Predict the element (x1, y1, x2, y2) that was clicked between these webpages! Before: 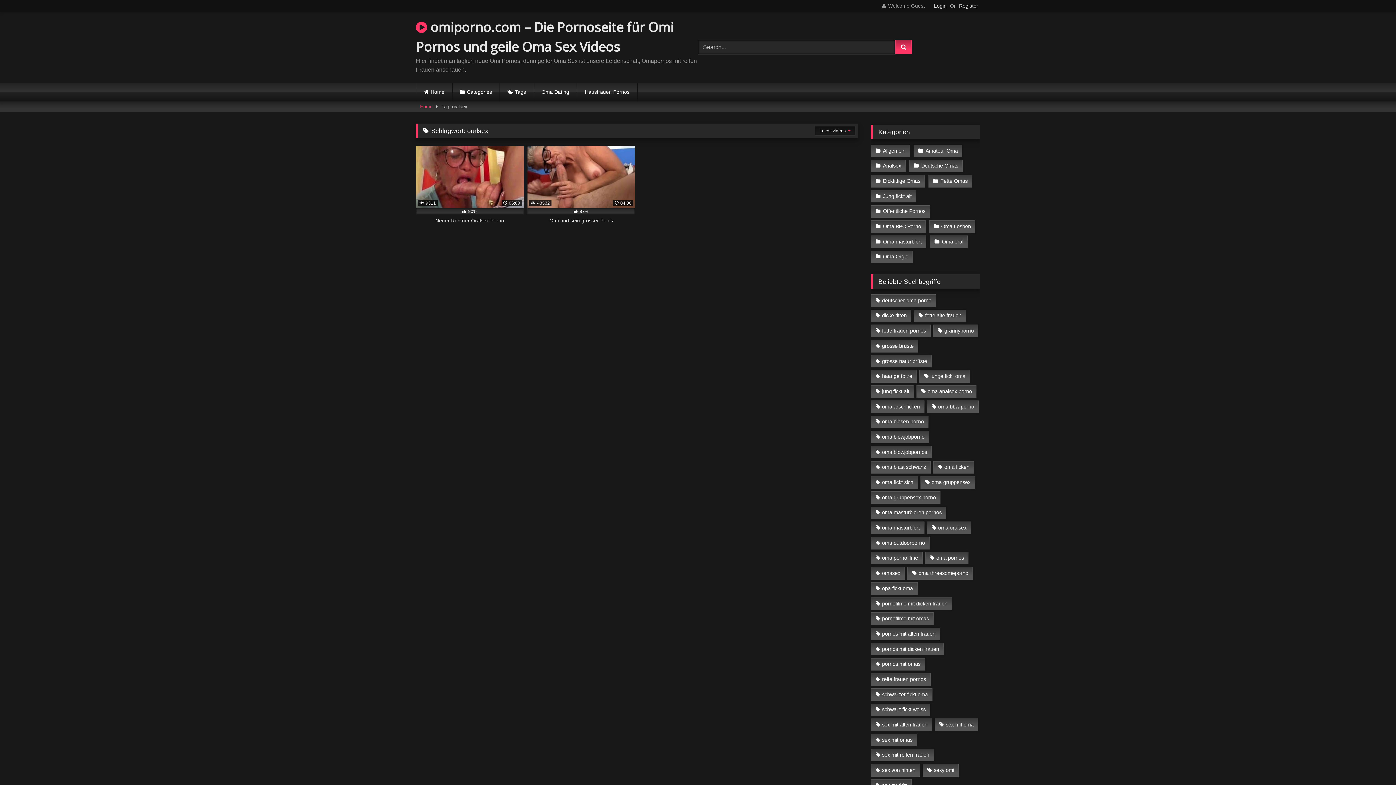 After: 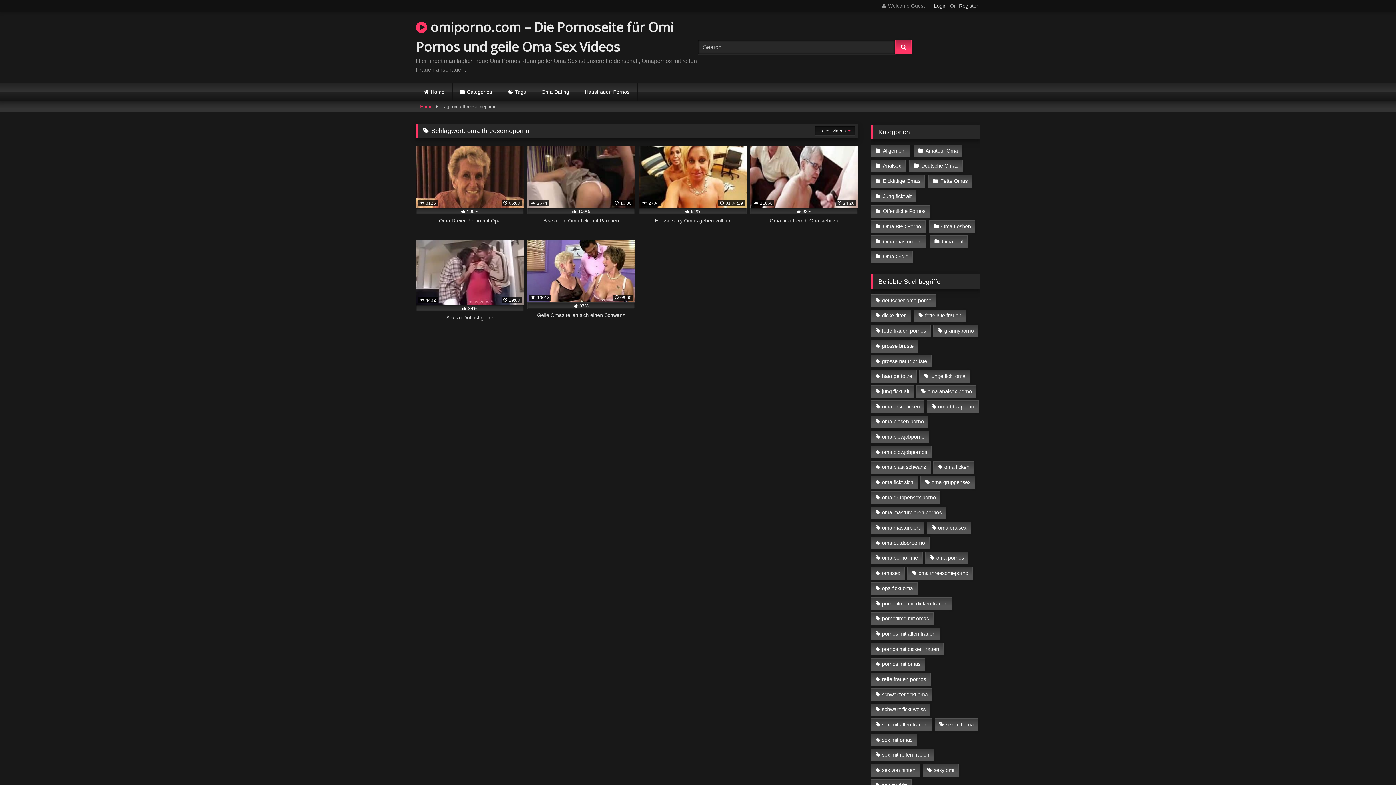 Action: bbox: (907, 567, 973, 579) label: oma threesomeporno (6 Einträge)